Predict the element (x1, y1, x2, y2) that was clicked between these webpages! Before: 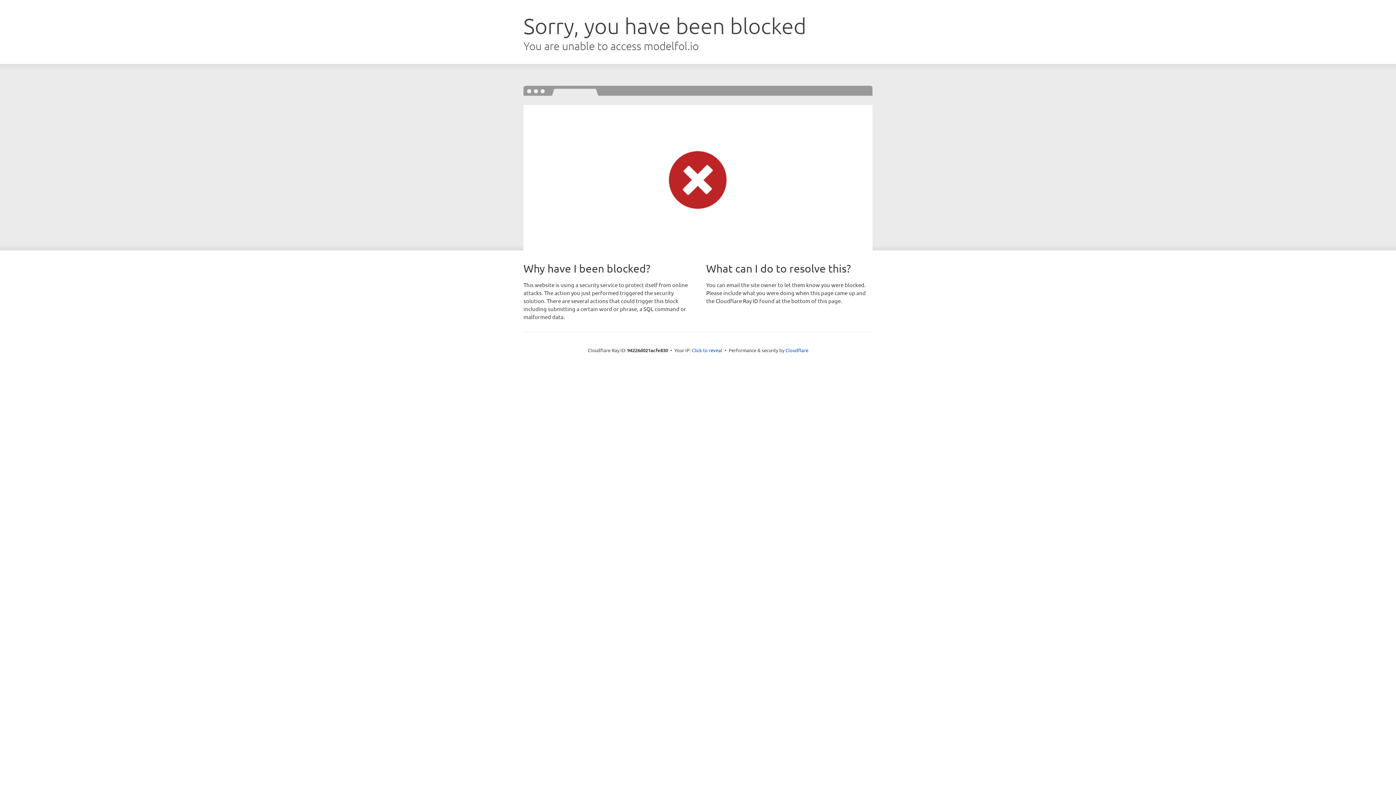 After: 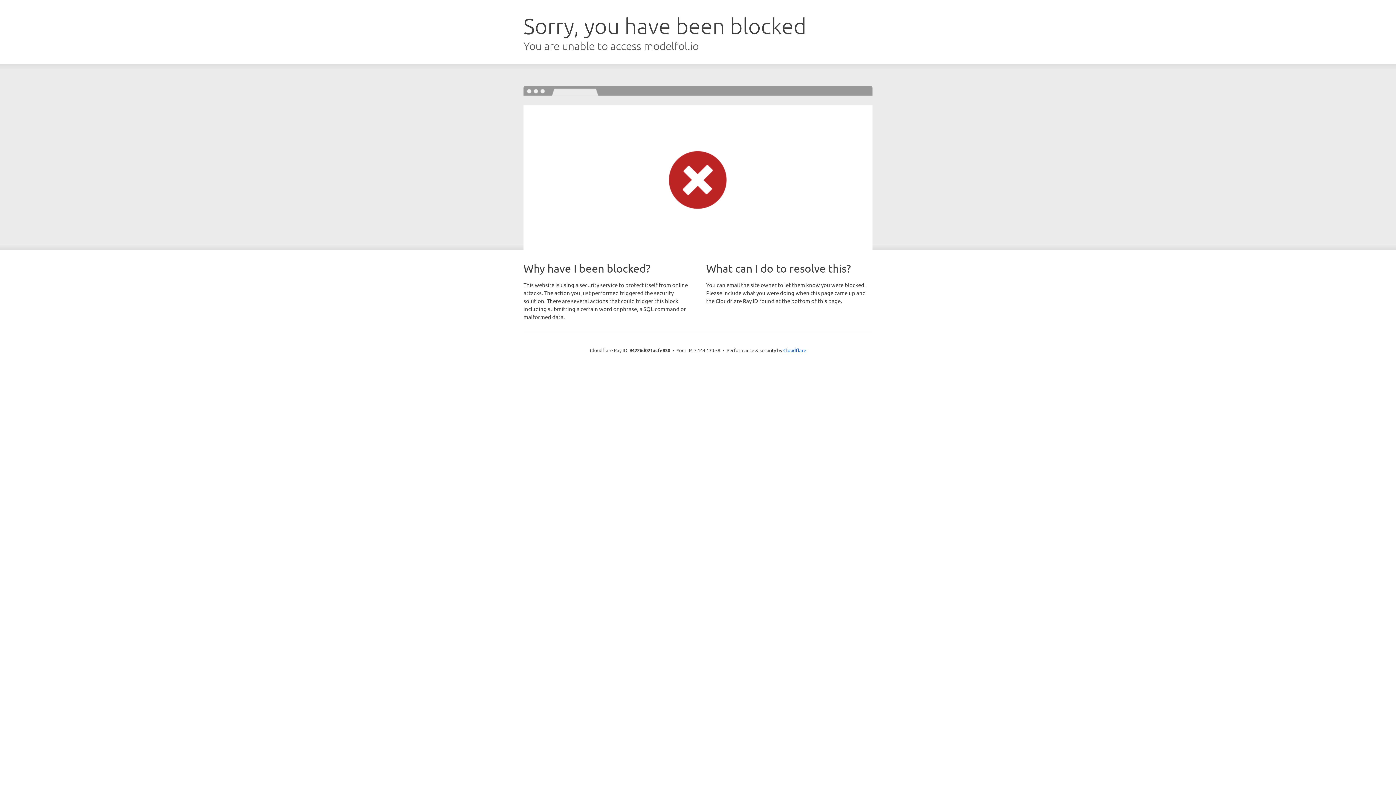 Action: bbox: (692, 346, 722, 353) label: Click to reveal